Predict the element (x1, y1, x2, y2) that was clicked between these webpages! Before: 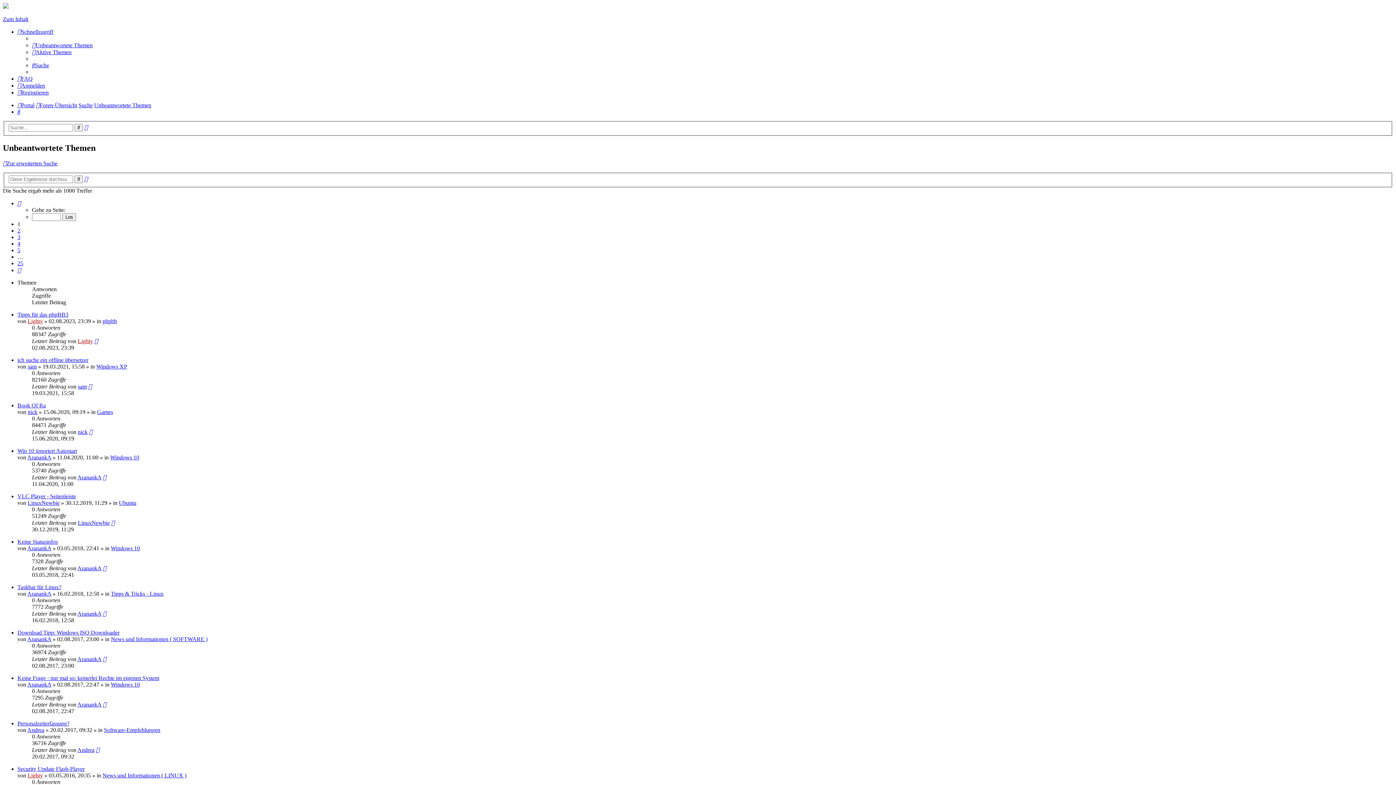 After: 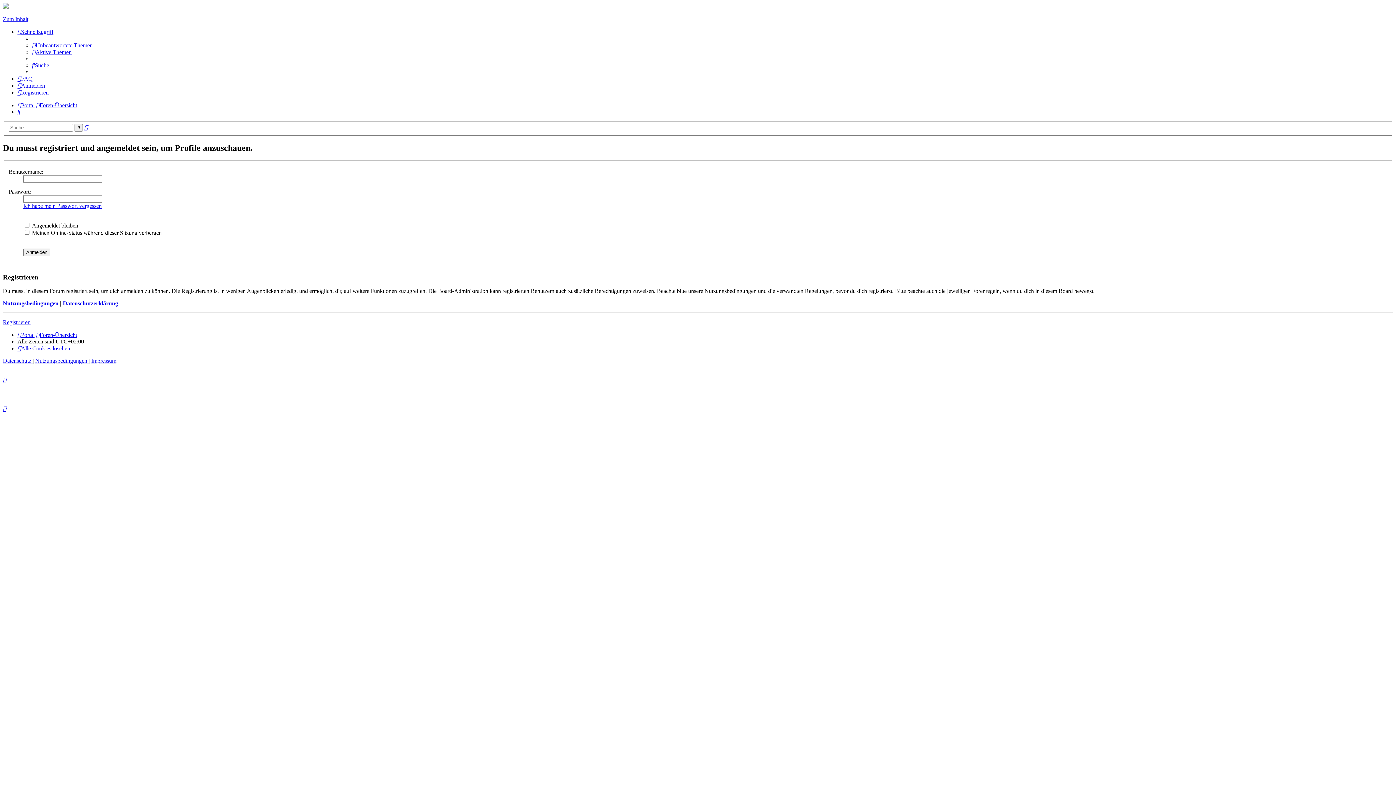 Action: label: AranankA bbox: (77, 565, 101, 571)